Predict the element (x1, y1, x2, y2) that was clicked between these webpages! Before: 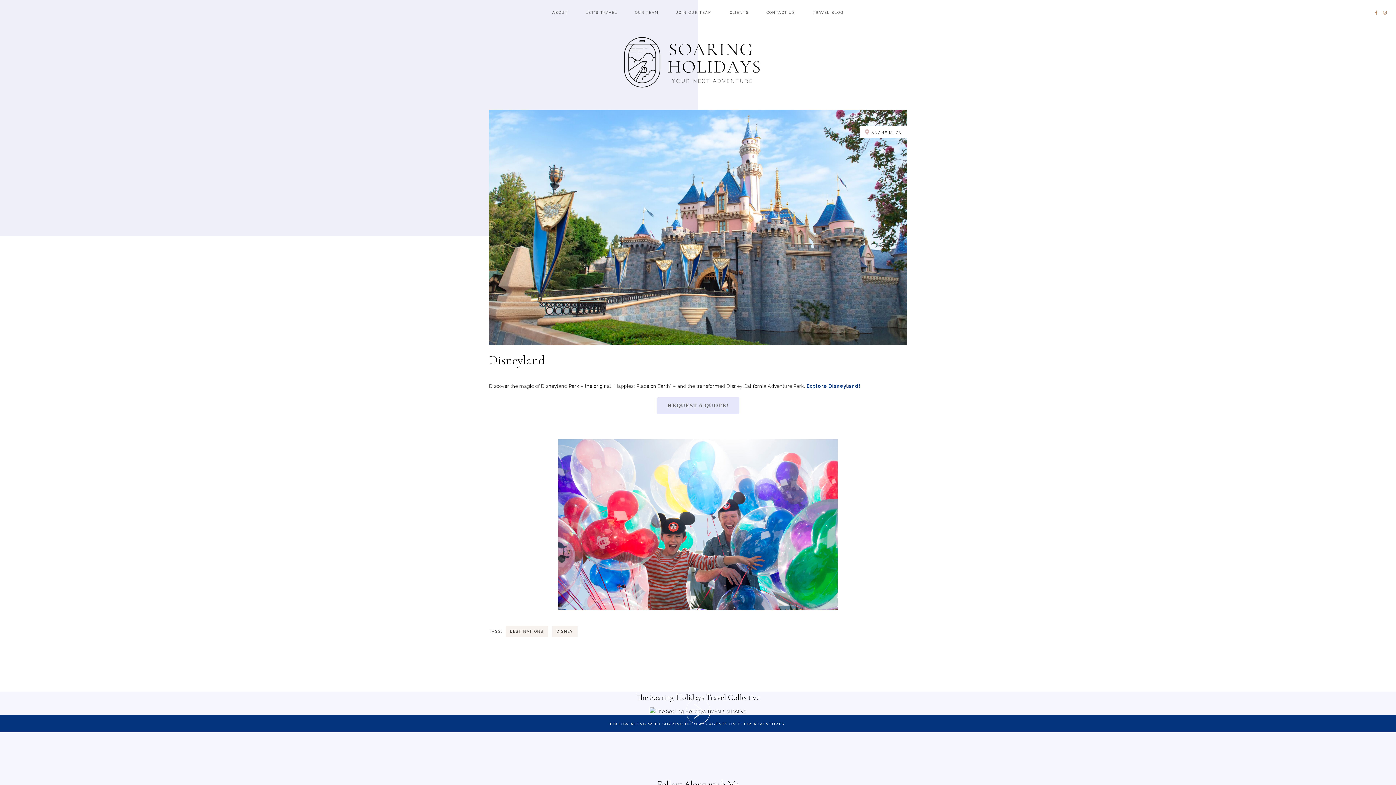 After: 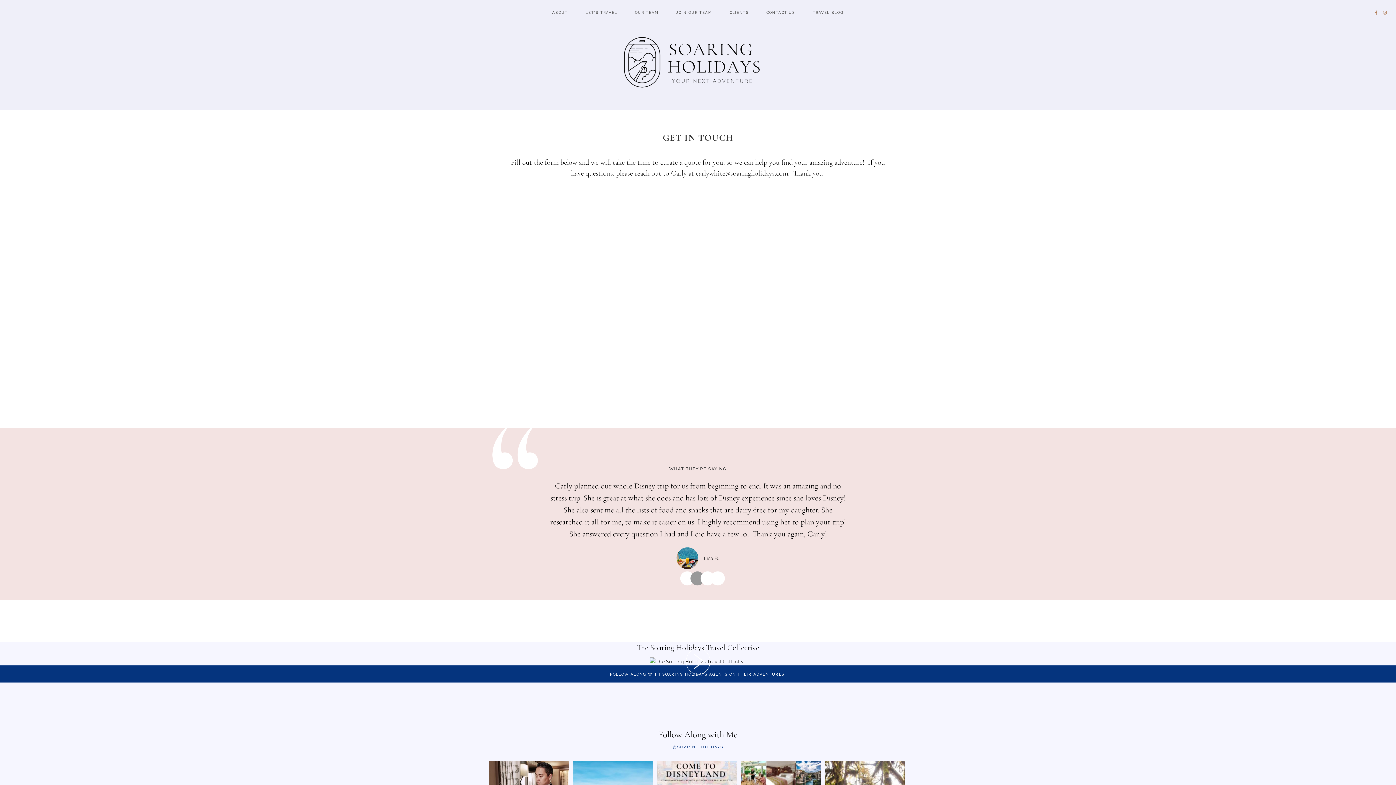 Action: bbox: (656, 397, 739, 414) label: REQUEST A QUOTE!